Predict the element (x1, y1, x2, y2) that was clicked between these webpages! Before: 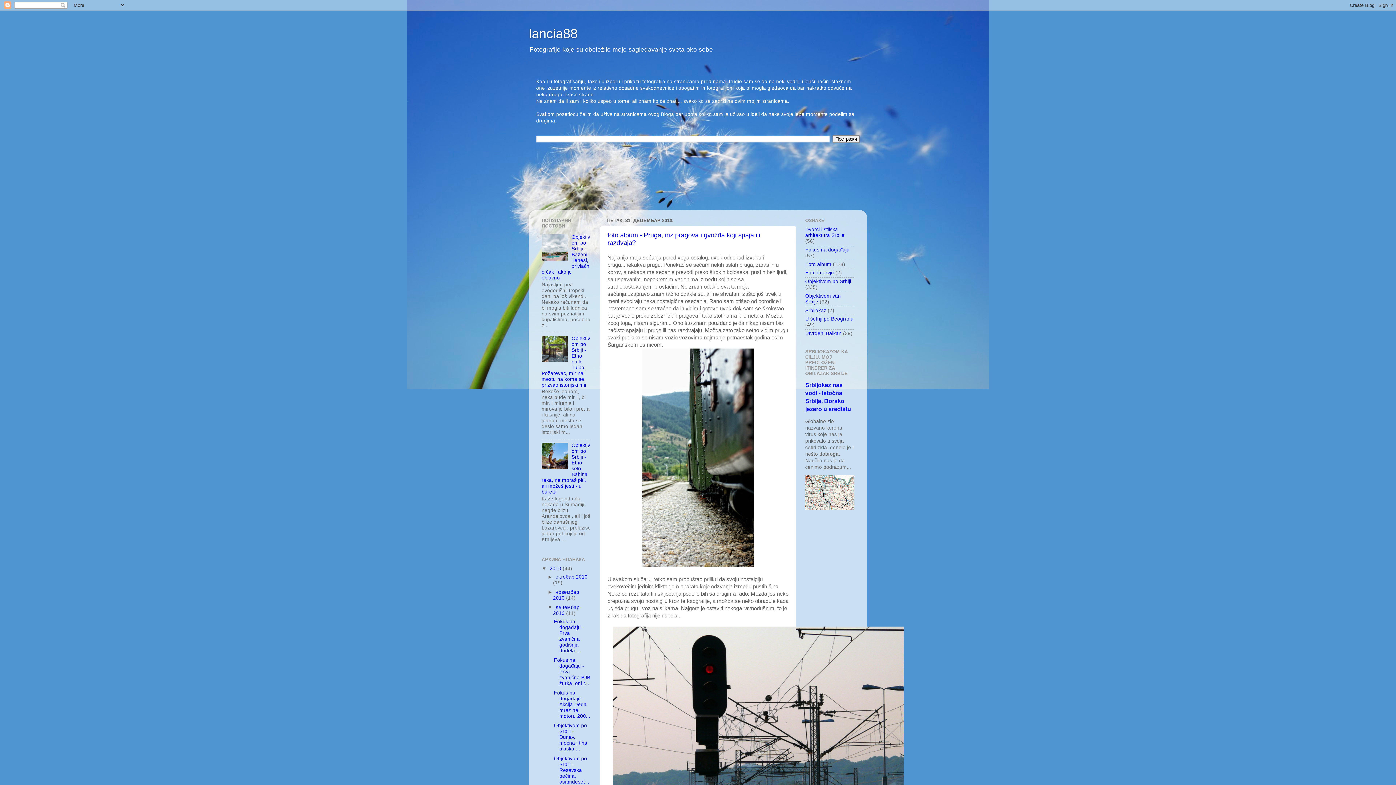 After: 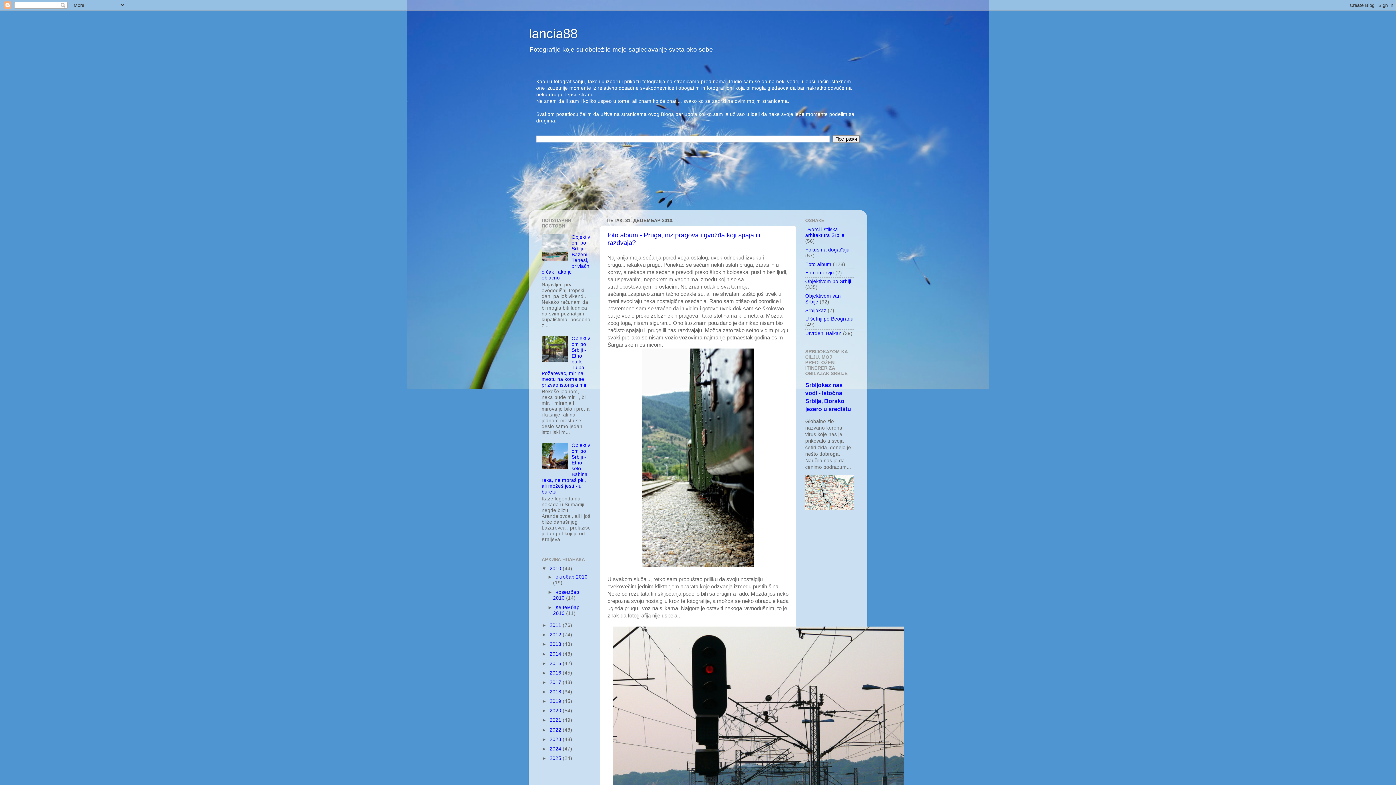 Action: bbox: (547, 605, 555, 610) label: ▼  